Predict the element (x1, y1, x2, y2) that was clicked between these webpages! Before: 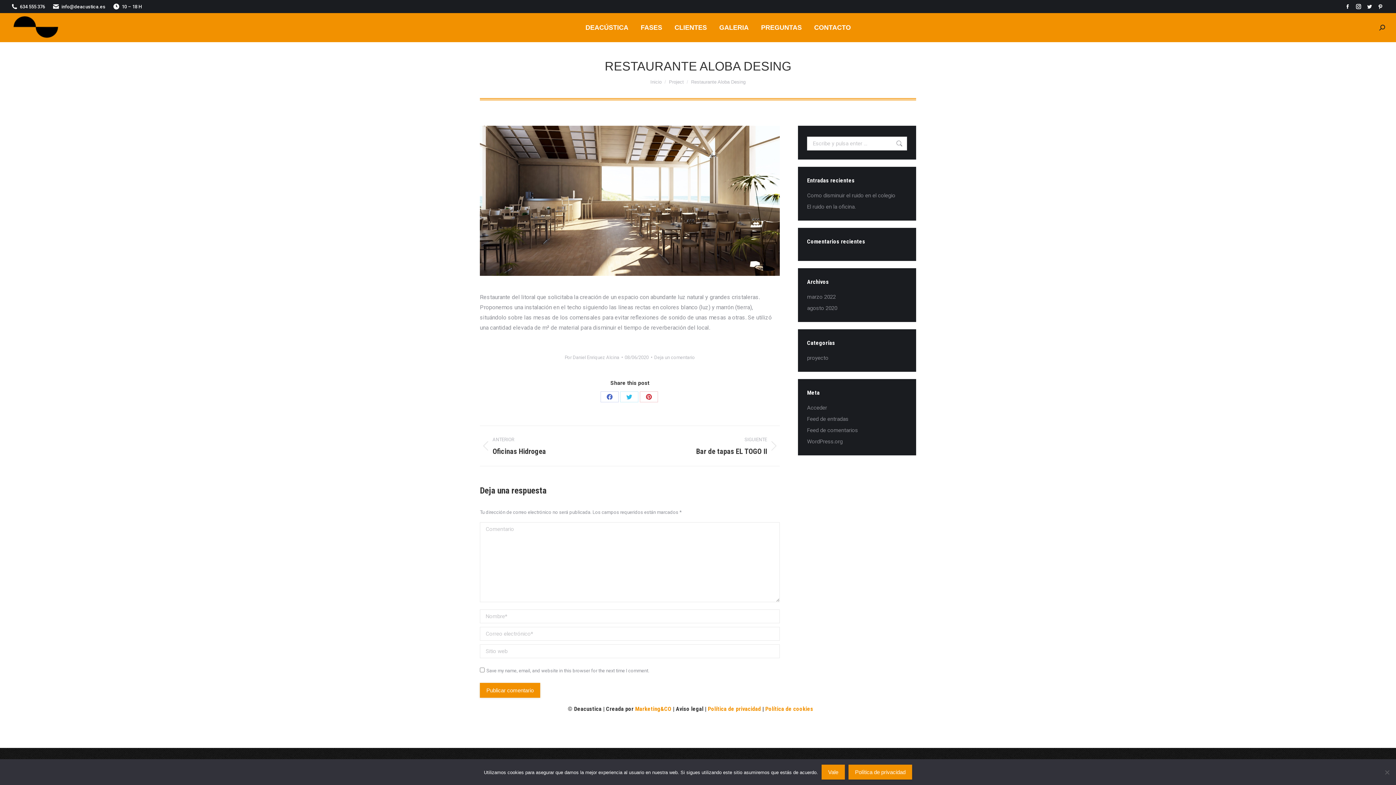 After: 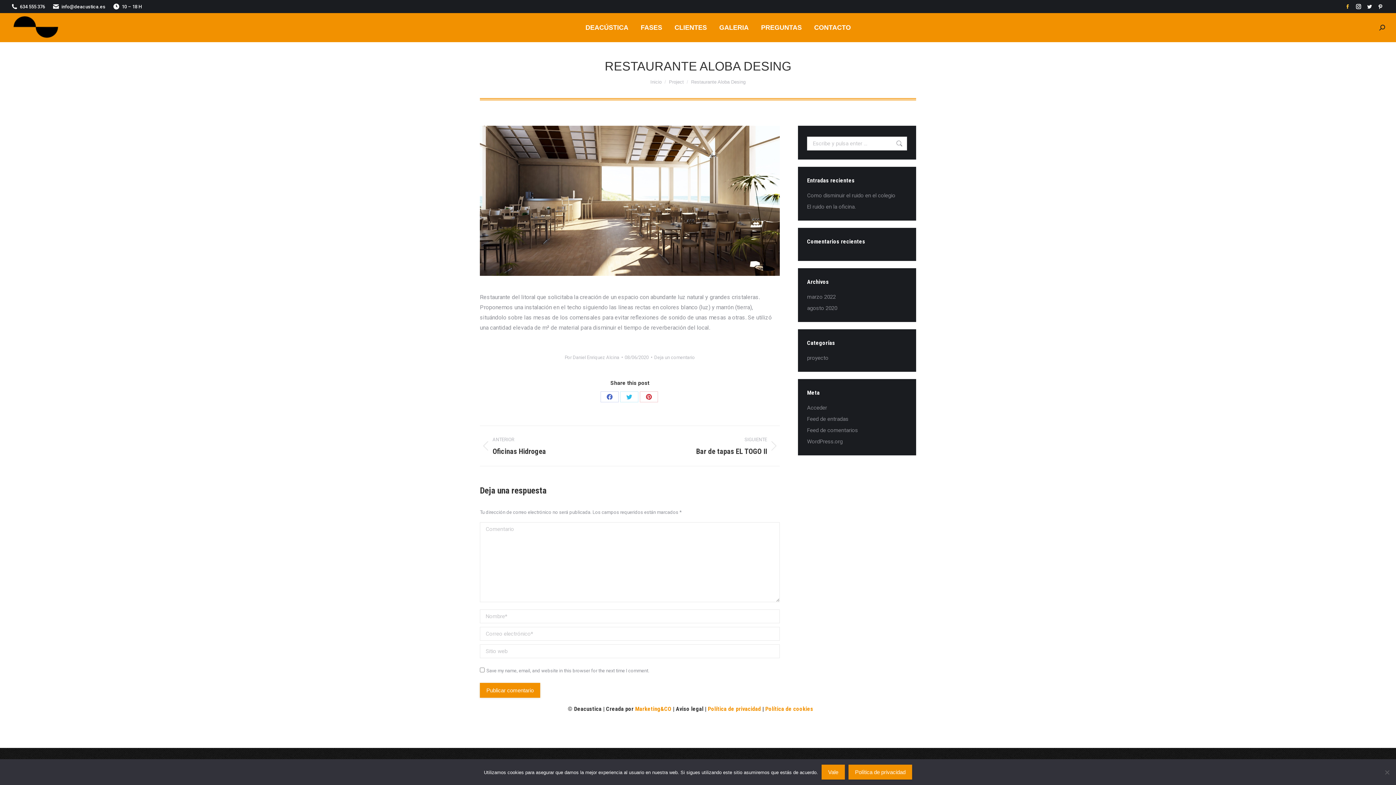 Action: label: Facebook page opens in new window bbox: (1343, 1, 1352, 11)